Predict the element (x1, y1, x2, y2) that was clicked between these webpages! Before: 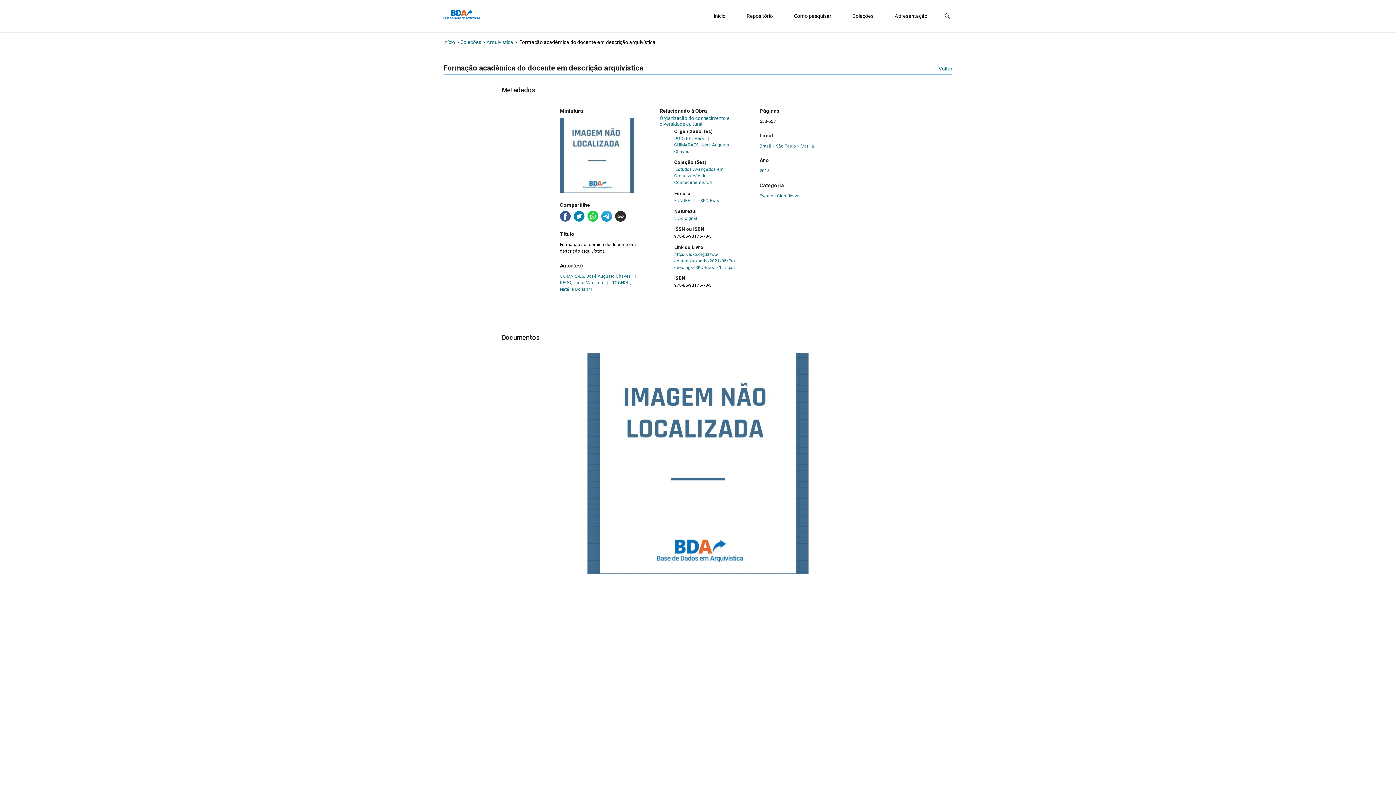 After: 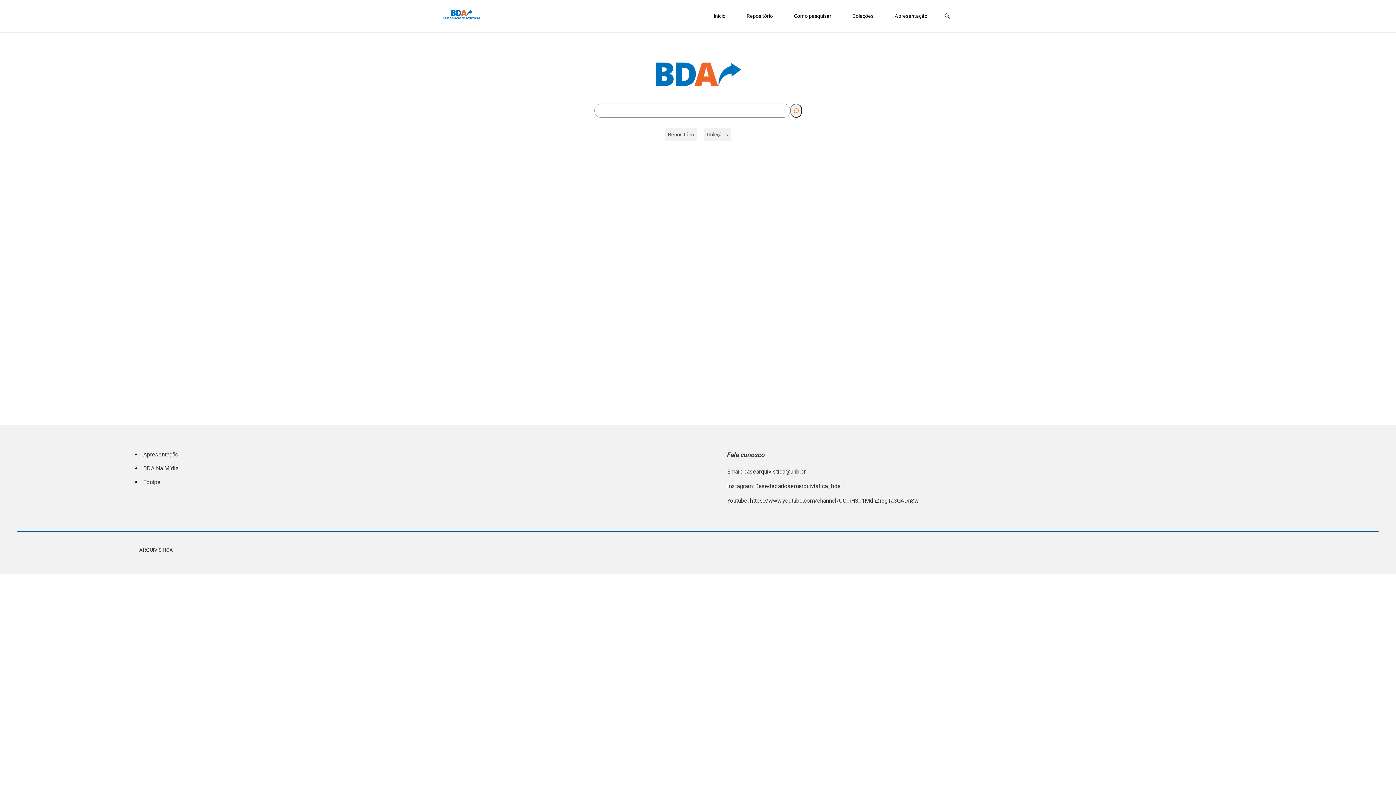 Action: label: Início bbox: (443, 39, 455, 45)